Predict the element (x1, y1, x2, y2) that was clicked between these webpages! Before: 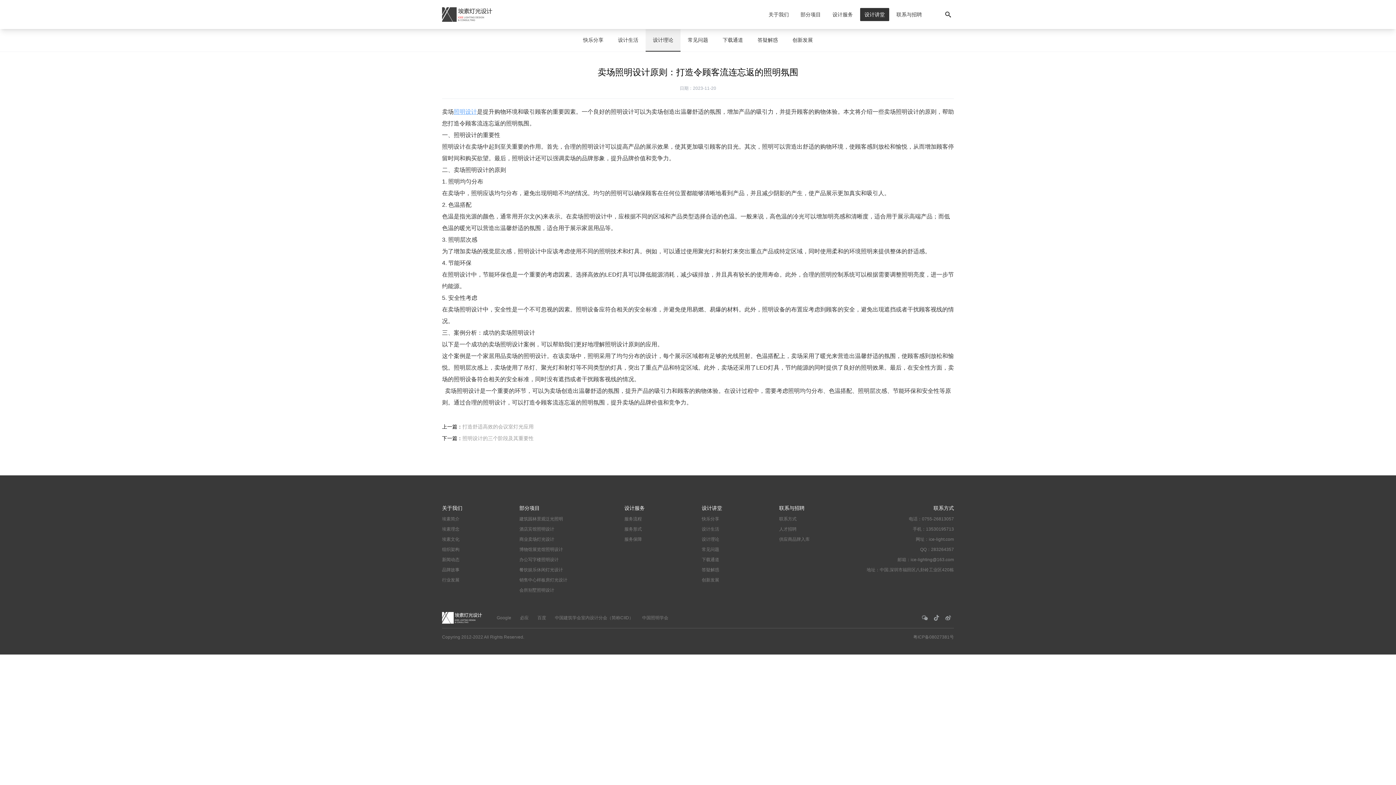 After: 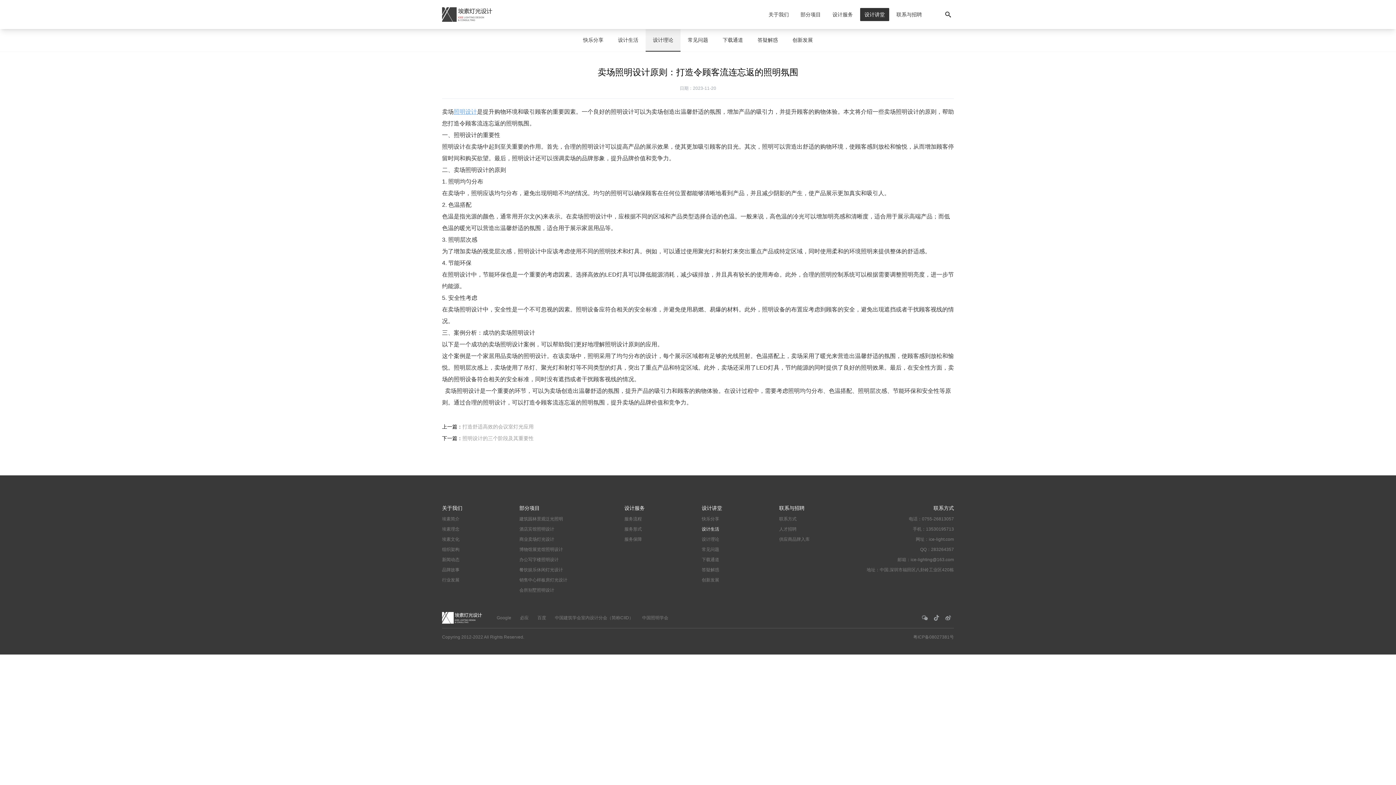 Action: bbox: (701, 526, 719, 532) label: 设计生活